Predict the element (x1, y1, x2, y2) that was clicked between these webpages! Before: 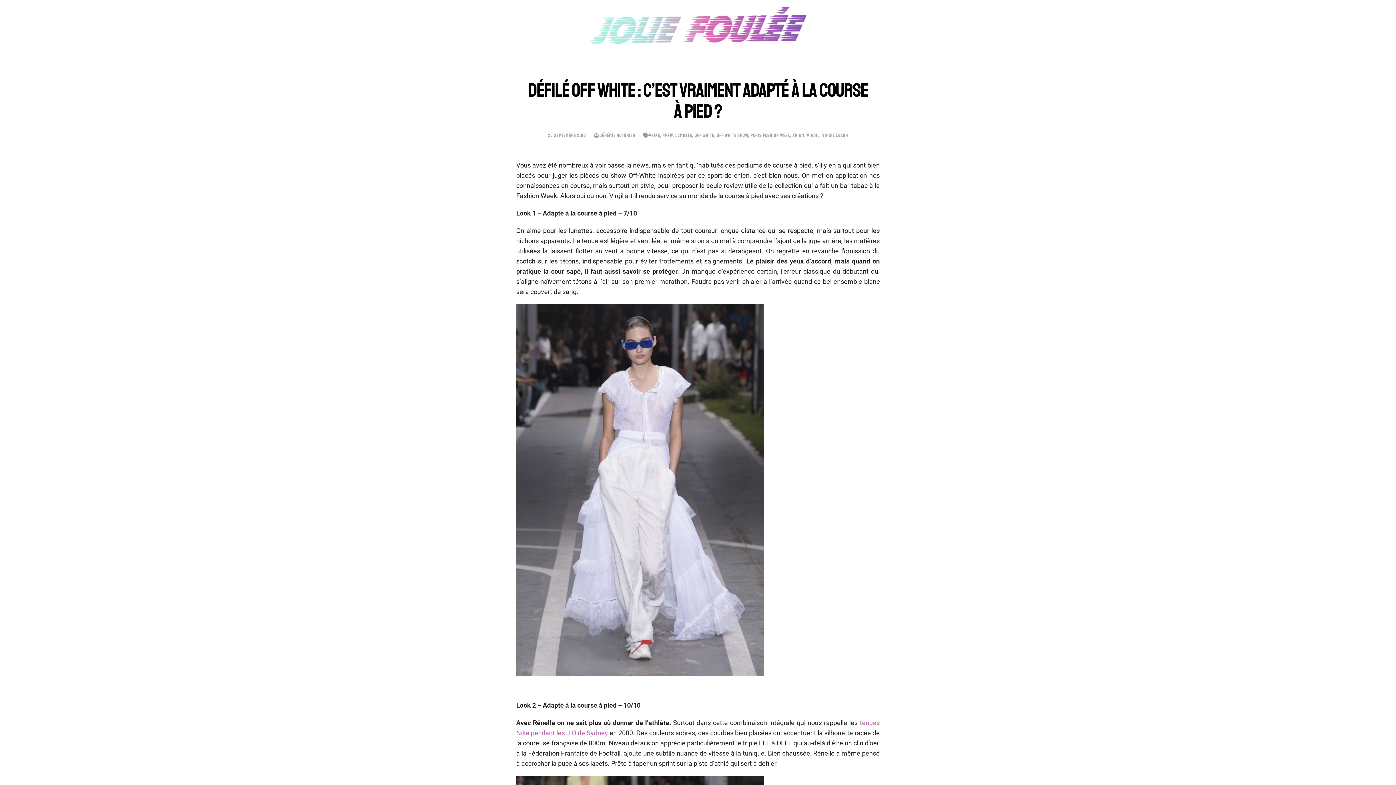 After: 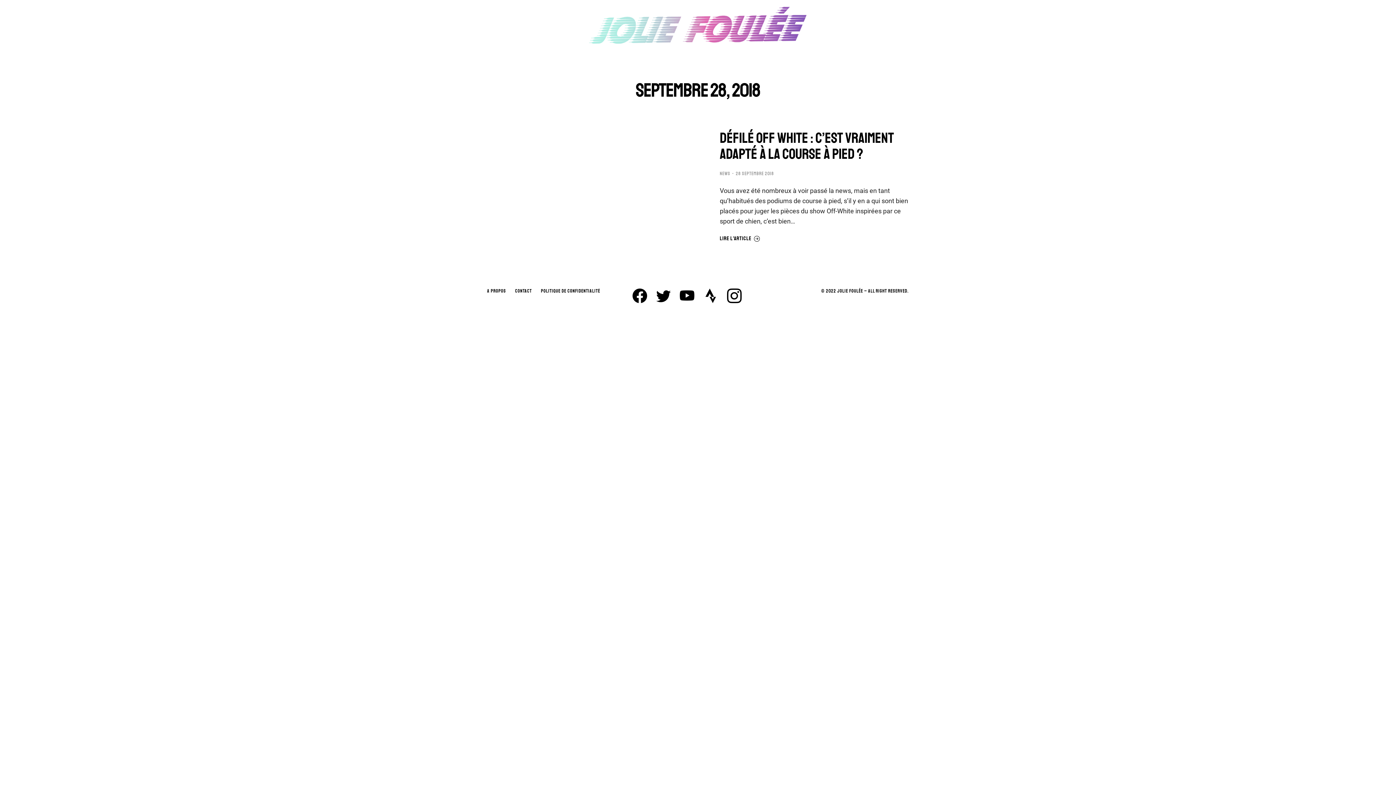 Action: label: 28 SEPTEMBRE 2018 bbox: (548, 133, 586, 138)